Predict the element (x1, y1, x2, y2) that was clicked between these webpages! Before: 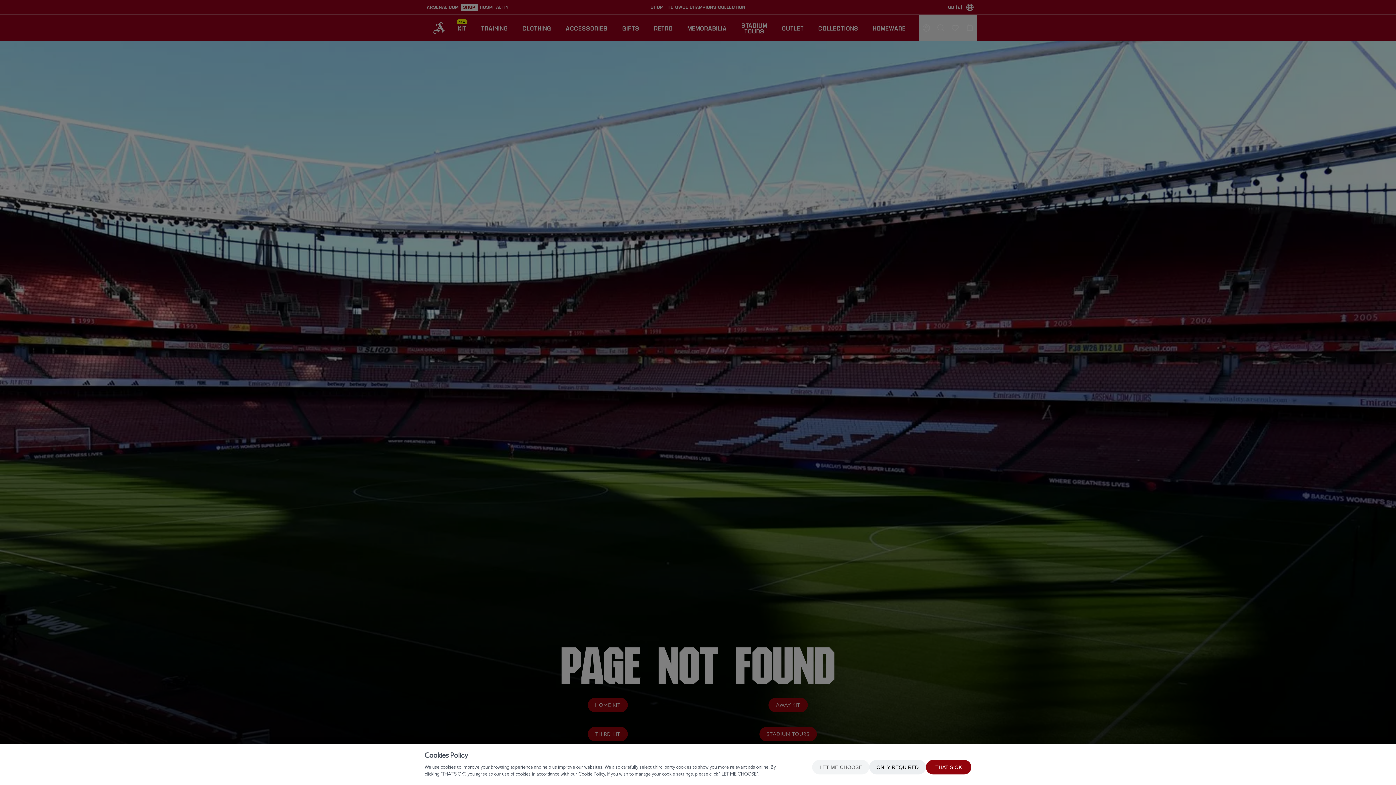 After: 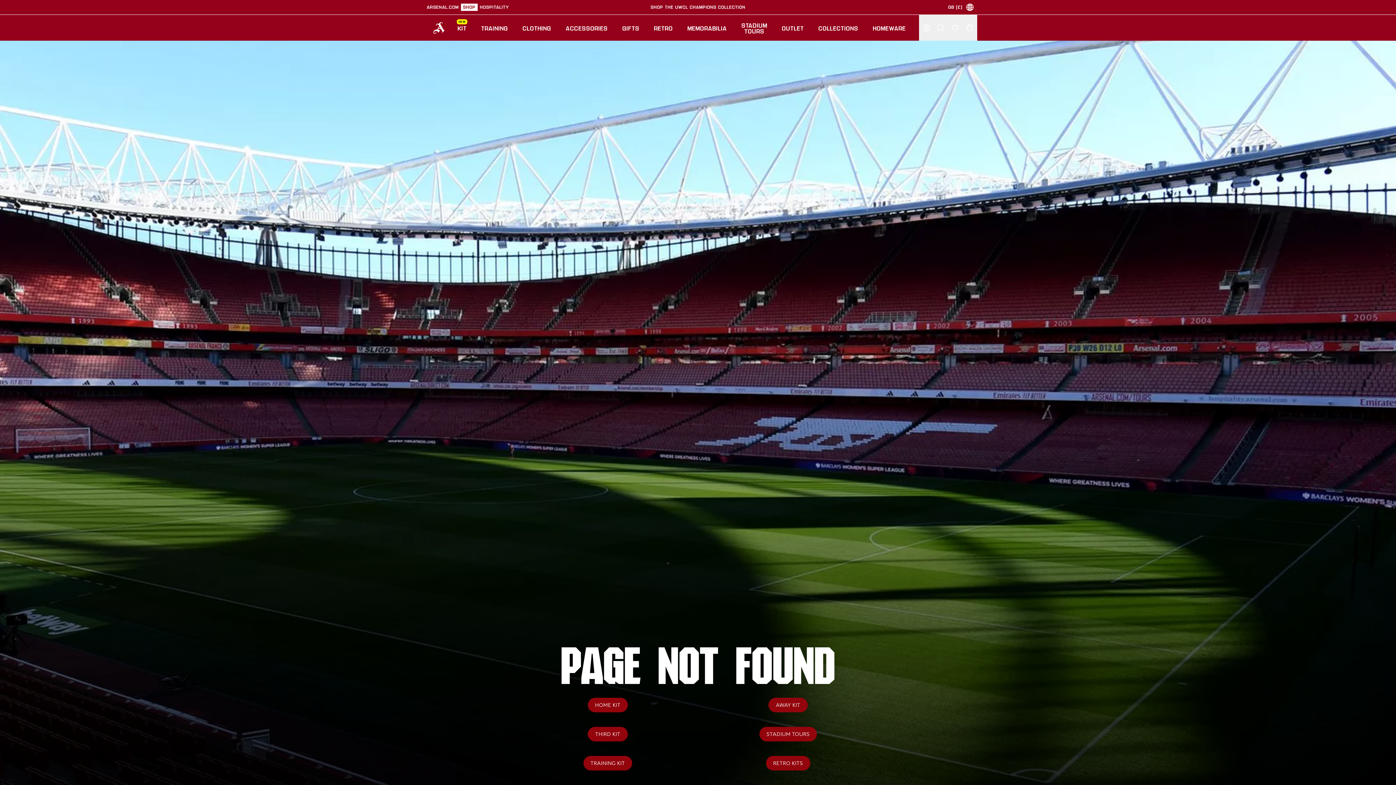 Action: bbox: (926, 760, 971, 774) label: THAT'S OK